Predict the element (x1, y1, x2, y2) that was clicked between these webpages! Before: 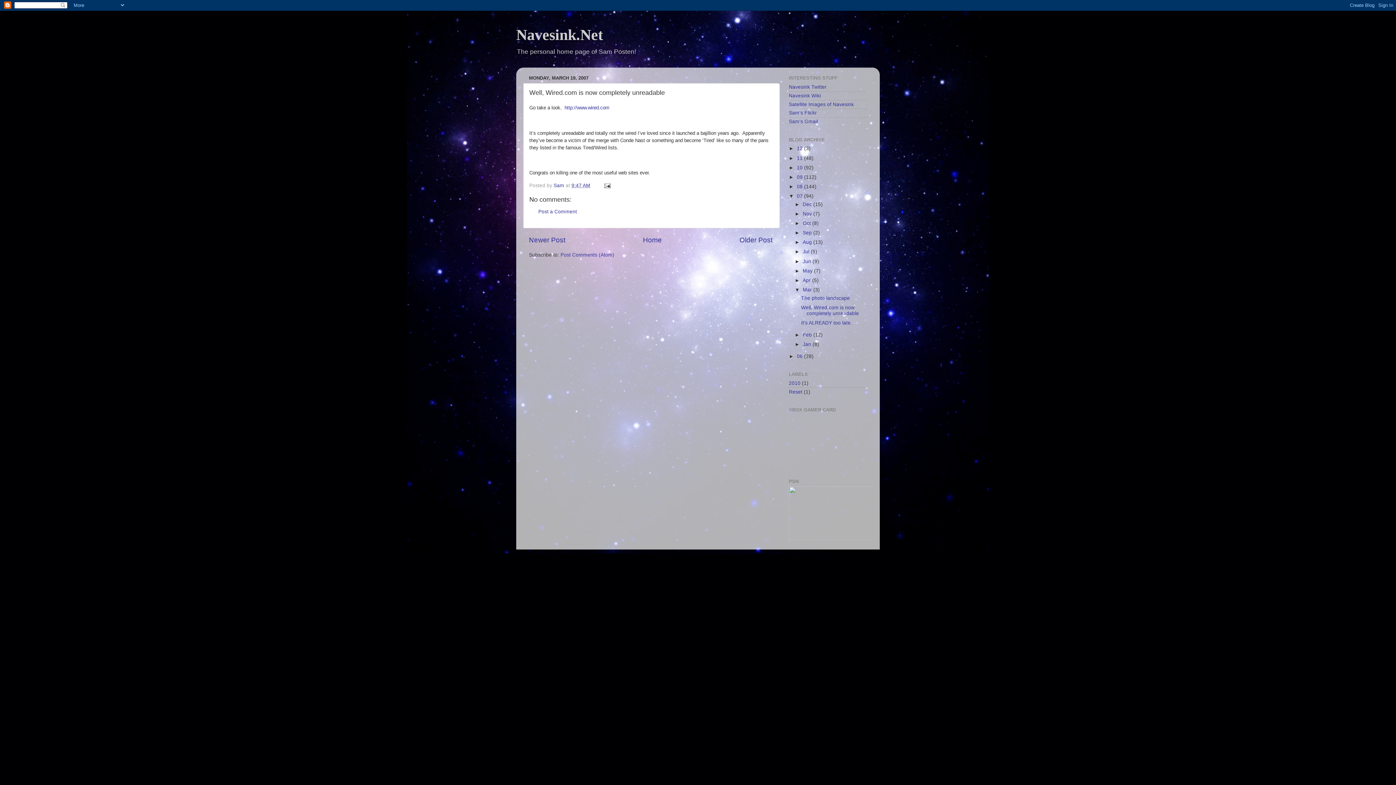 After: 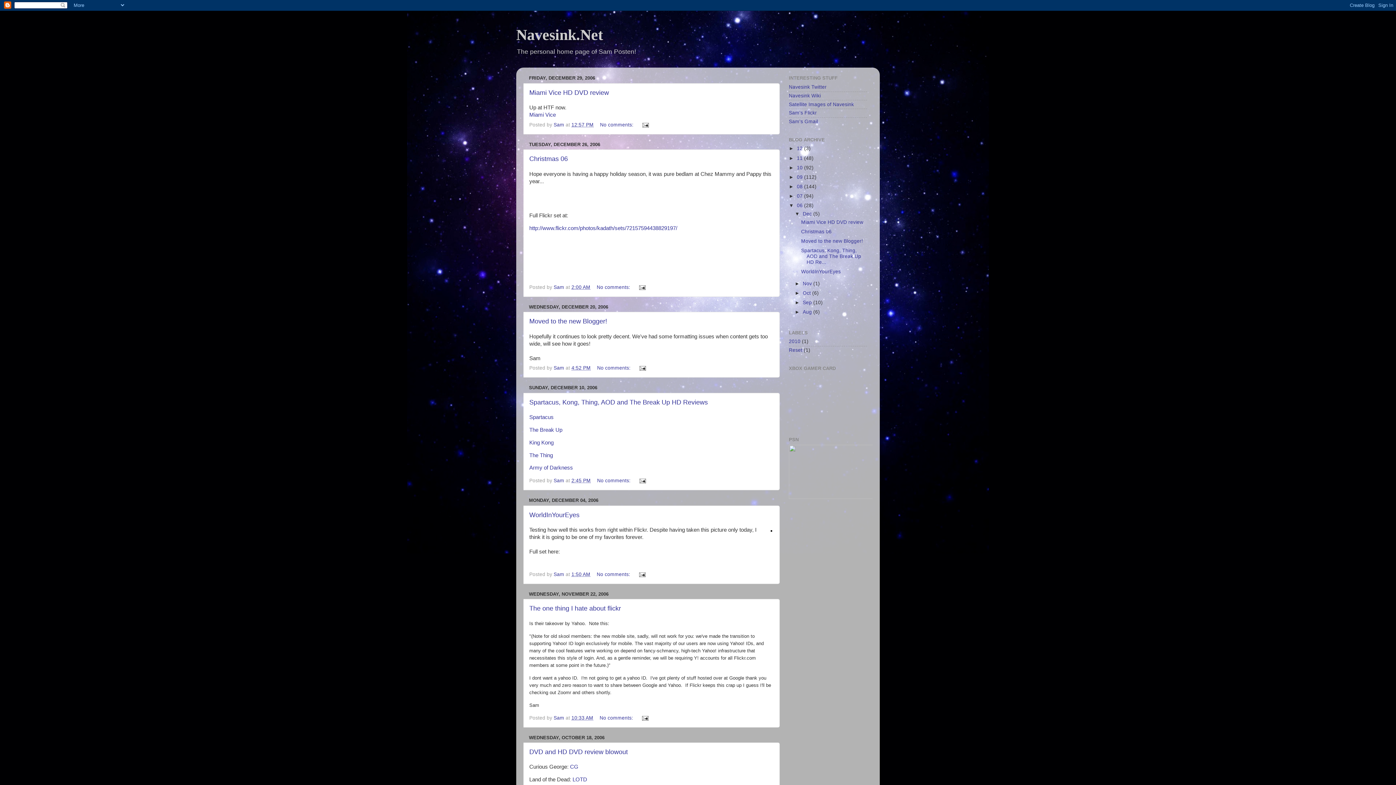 Action: bbox: (797, 353, 804, 359) label: 06 